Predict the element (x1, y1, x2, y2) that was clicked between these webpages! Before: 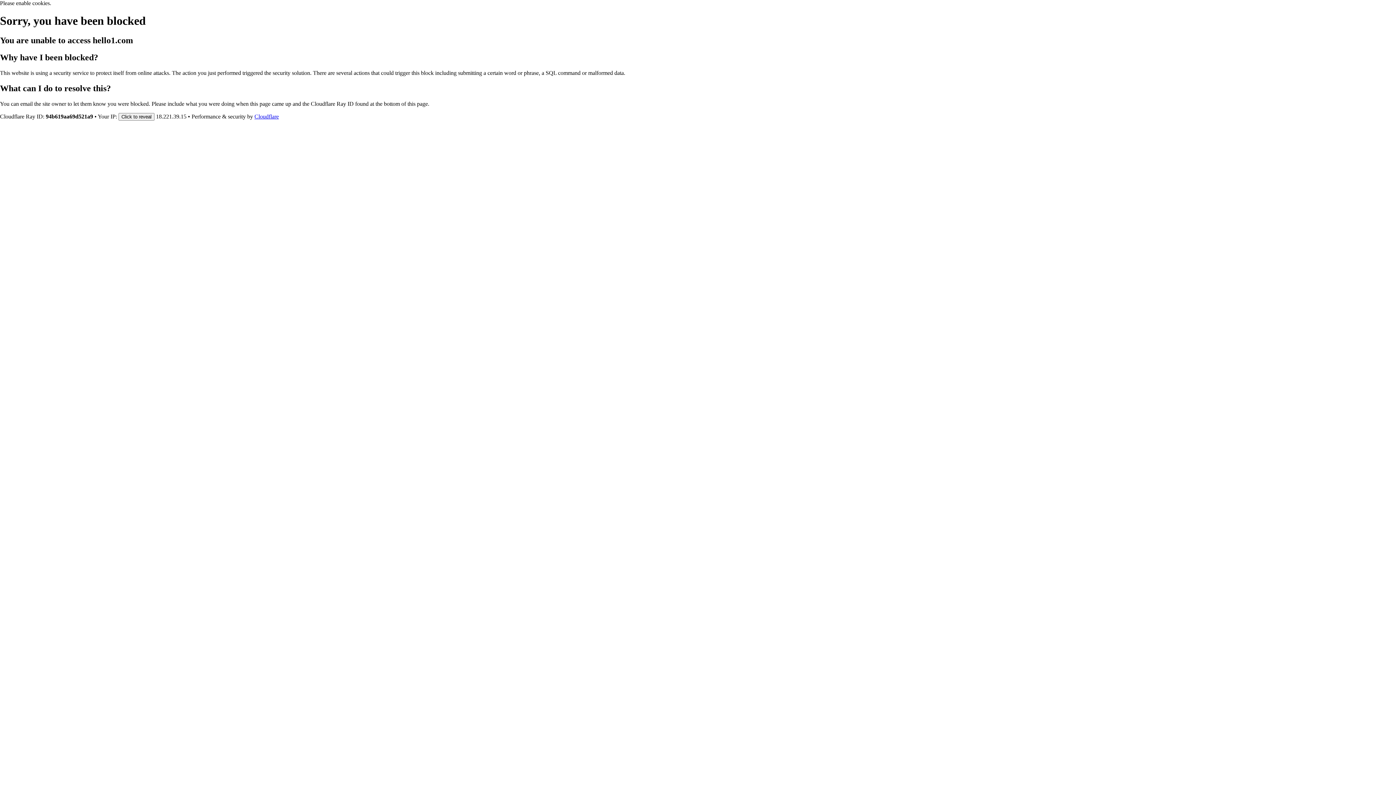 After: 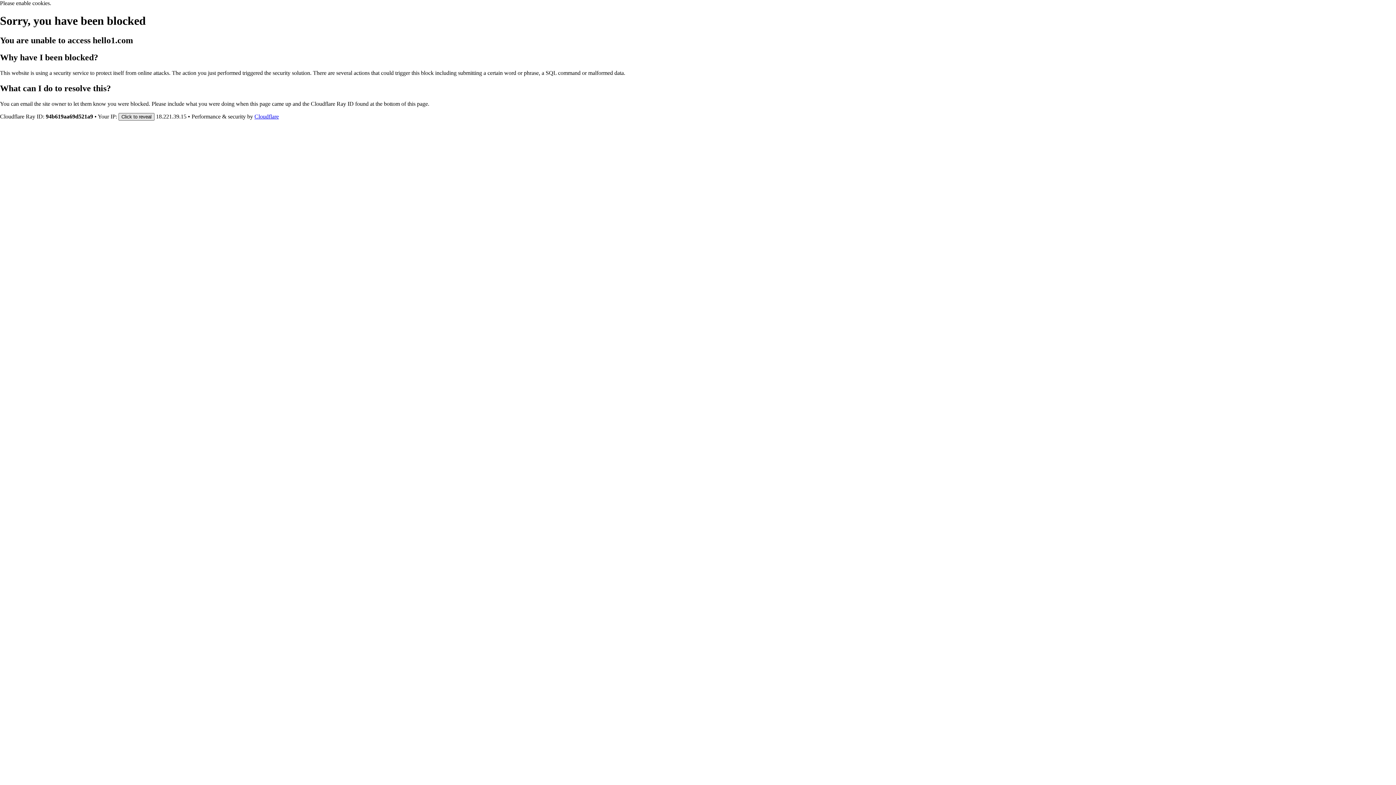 Action: bbox: (118, 112, 154, 120) label: Click to reveal